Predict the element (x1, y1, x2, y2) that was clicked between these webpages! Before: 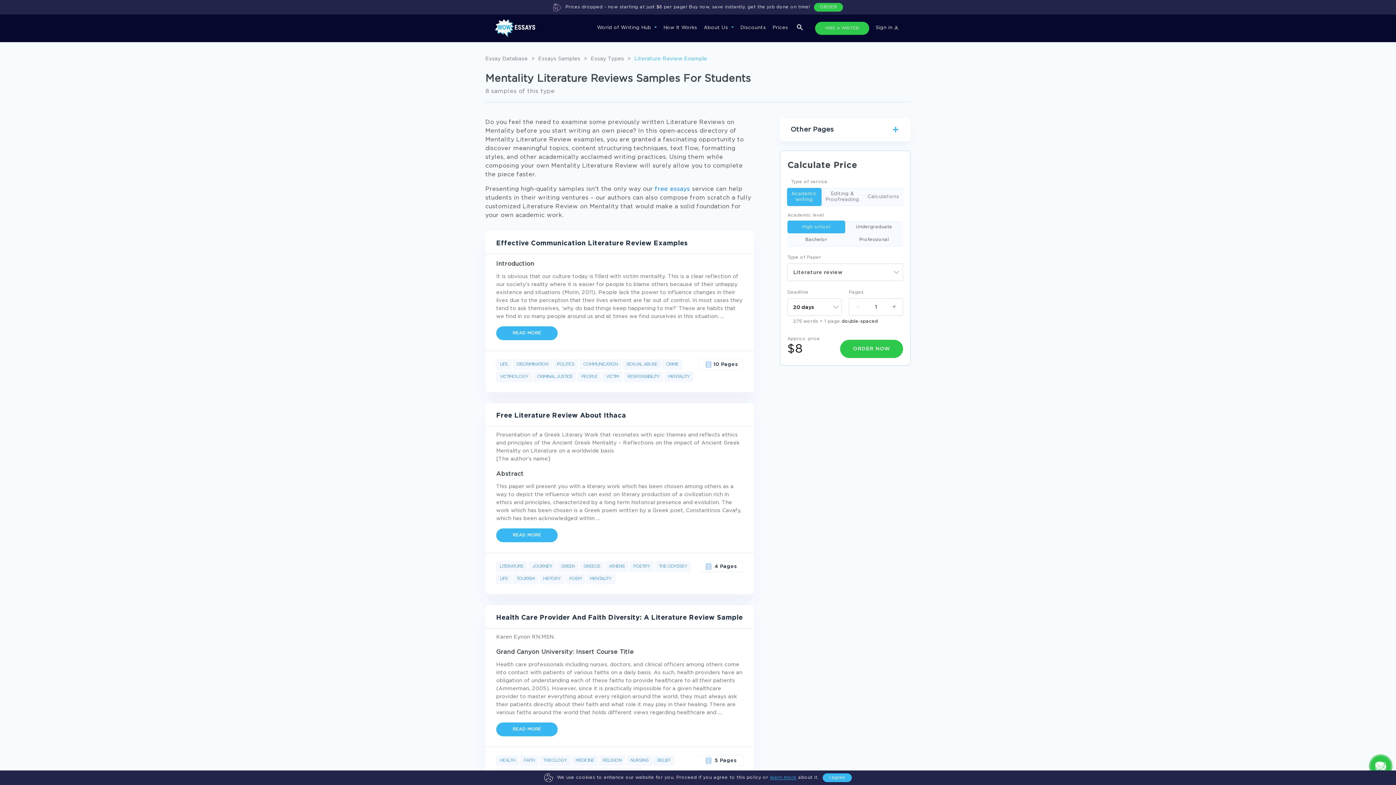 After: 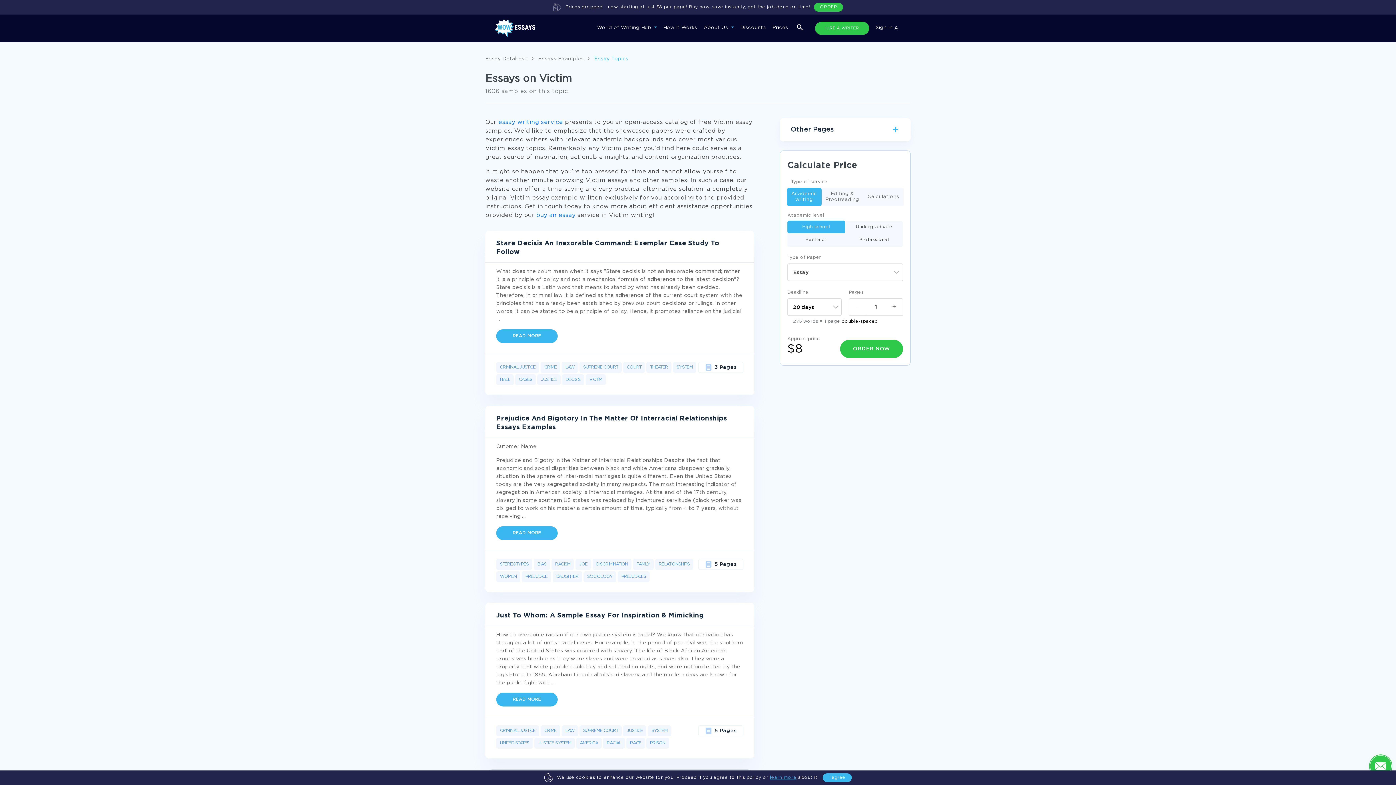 Action: label: VICTIM bbox: (602, 371, 622, 382)